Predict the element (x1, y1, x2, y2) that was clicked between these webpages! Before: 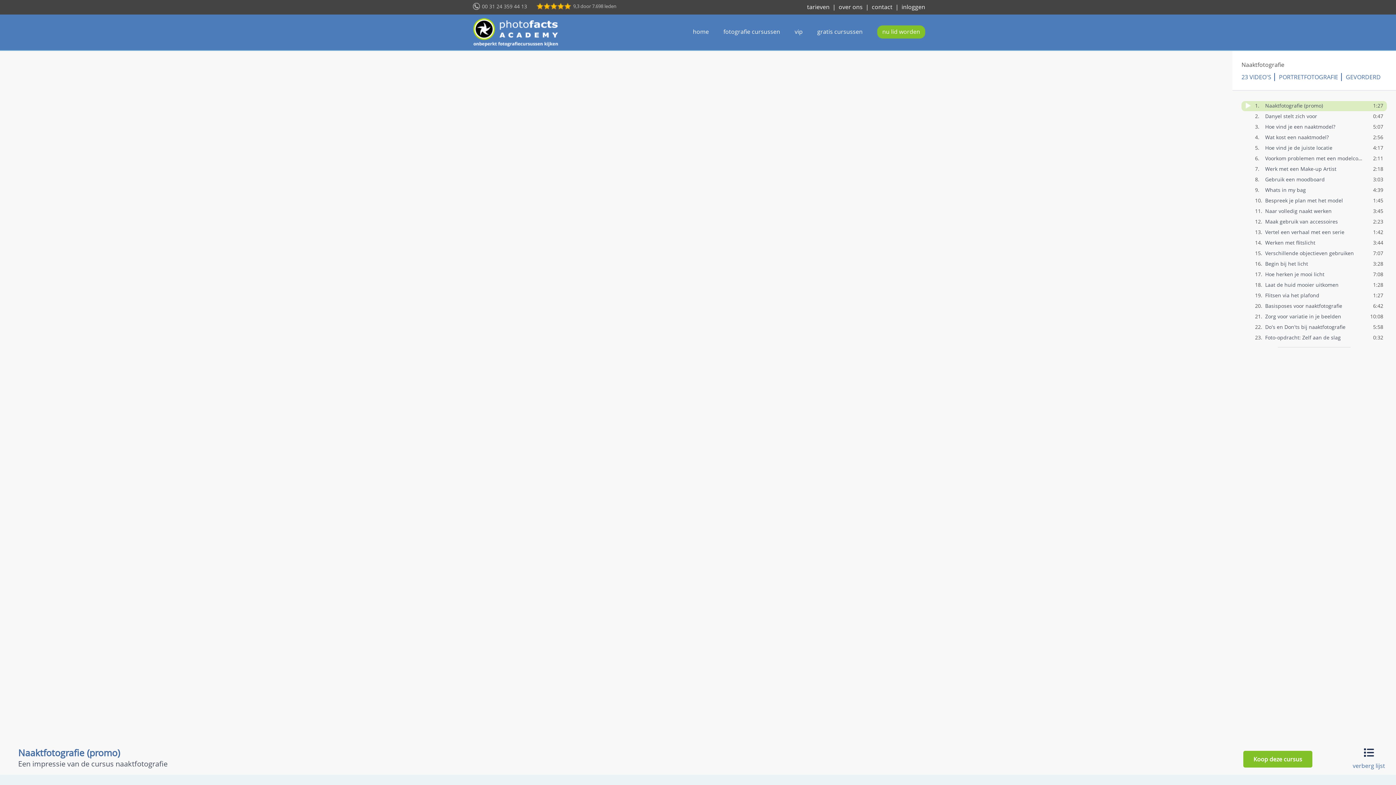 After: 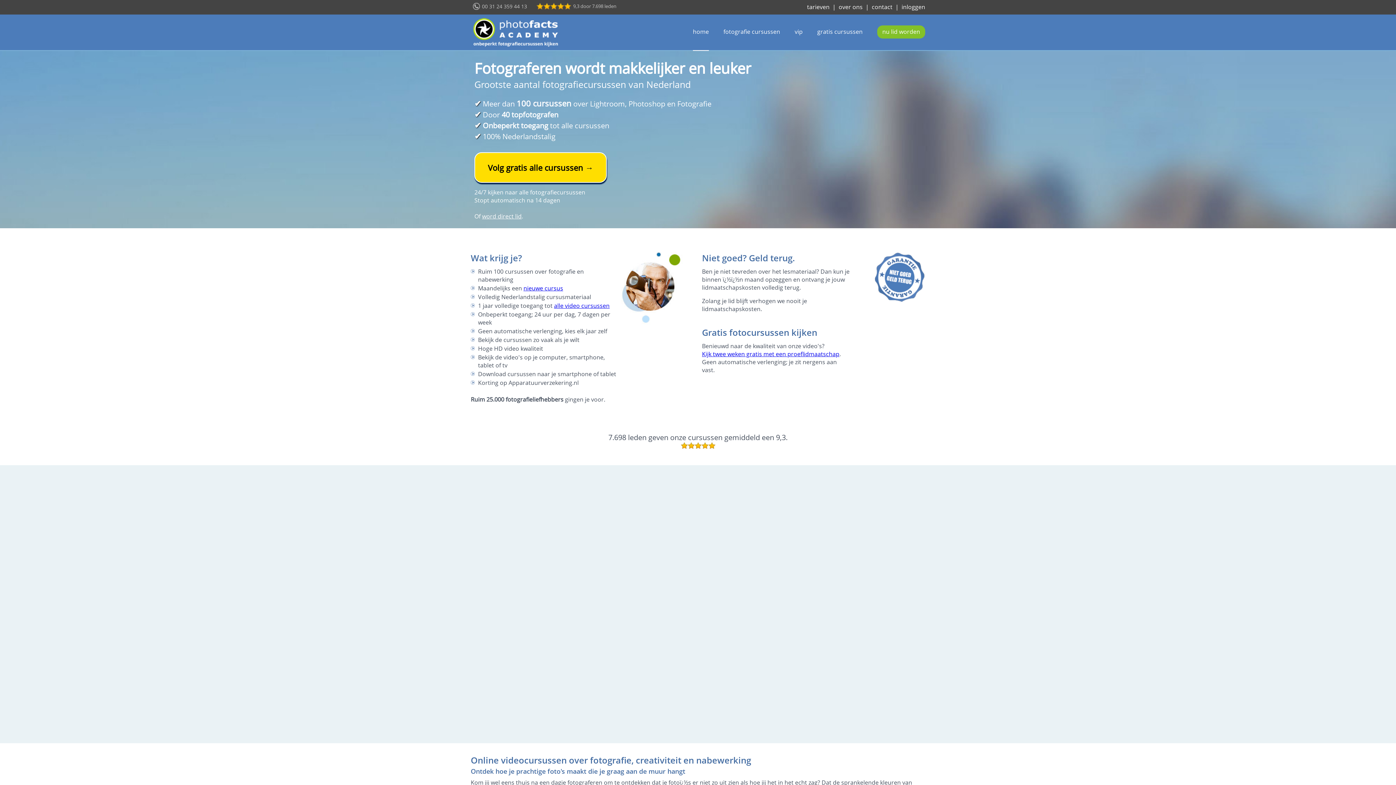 Action: label: home bbox: (693, 27, 709, 50)